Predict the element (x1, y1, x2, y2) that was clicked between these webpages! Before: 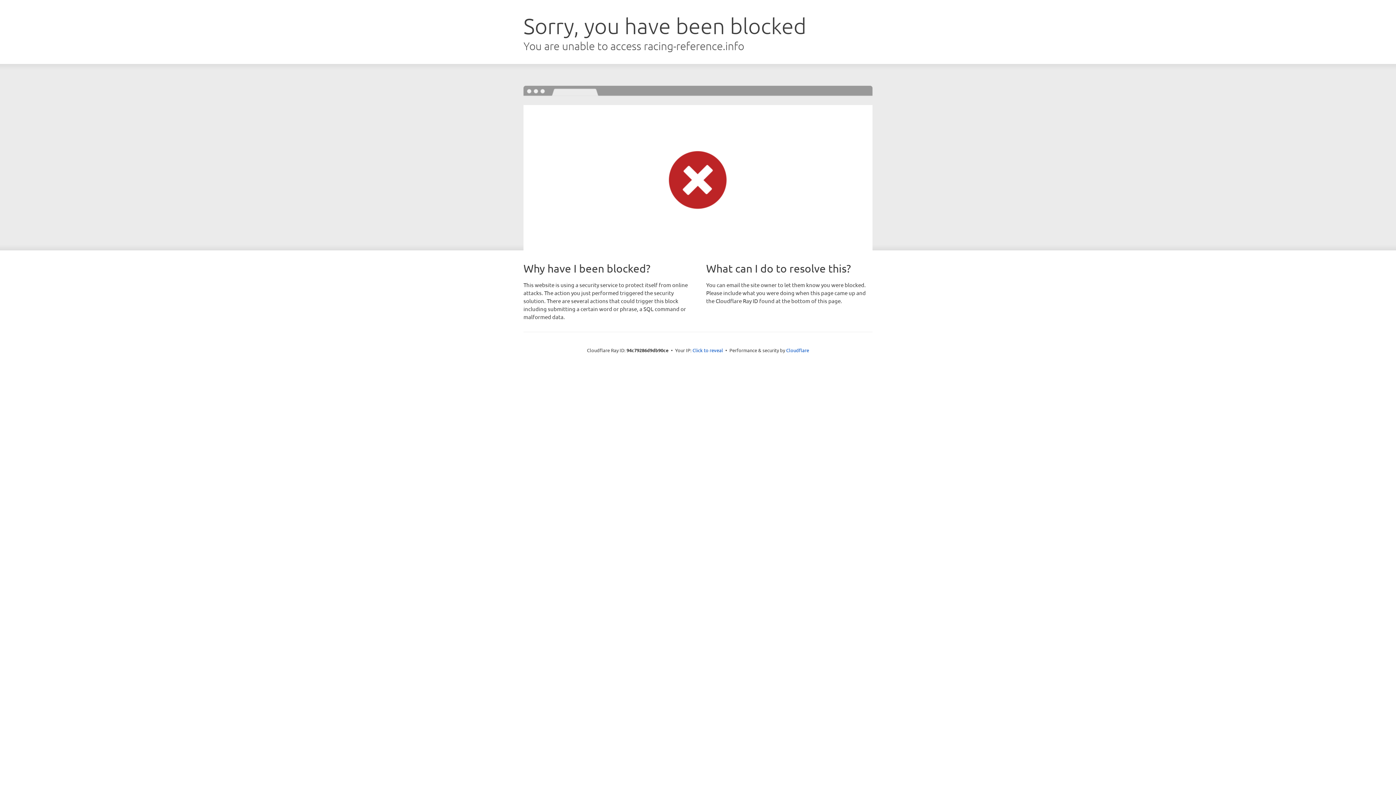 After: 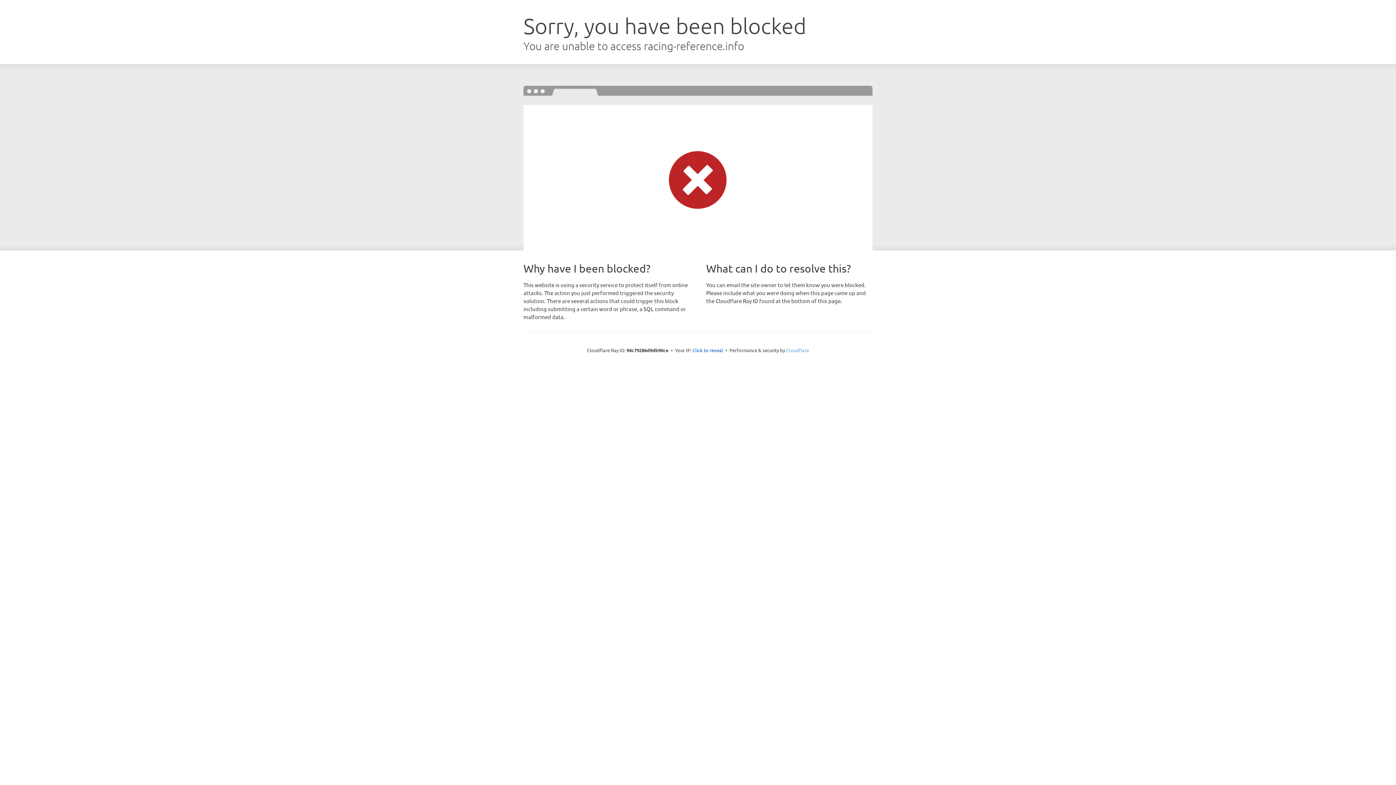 Action: bbox: (786, 347, 809, 353) label: Cloudflare